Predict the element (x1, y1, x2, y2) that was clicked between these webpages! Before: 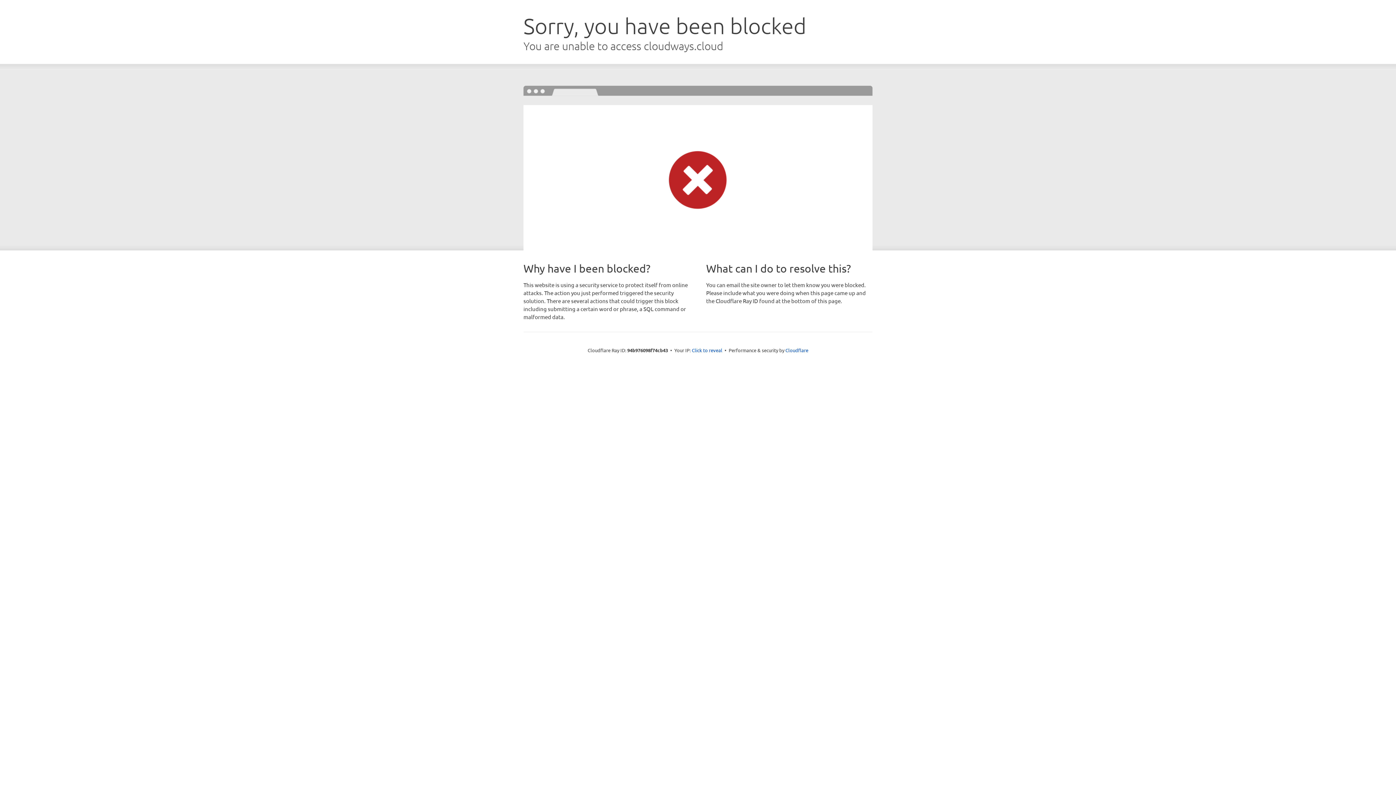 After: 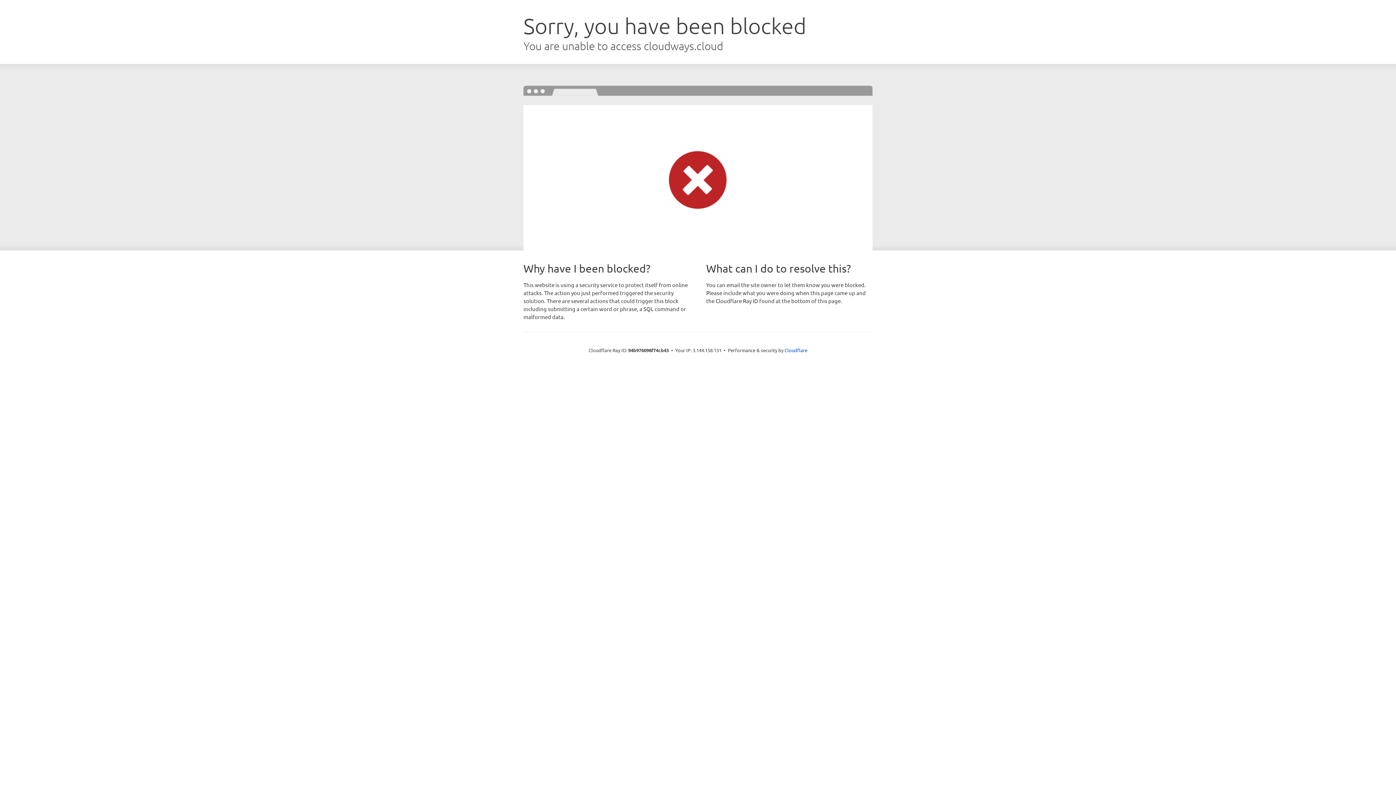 Action: bbox: (692, 346, 722, 353) label: Click to reveal